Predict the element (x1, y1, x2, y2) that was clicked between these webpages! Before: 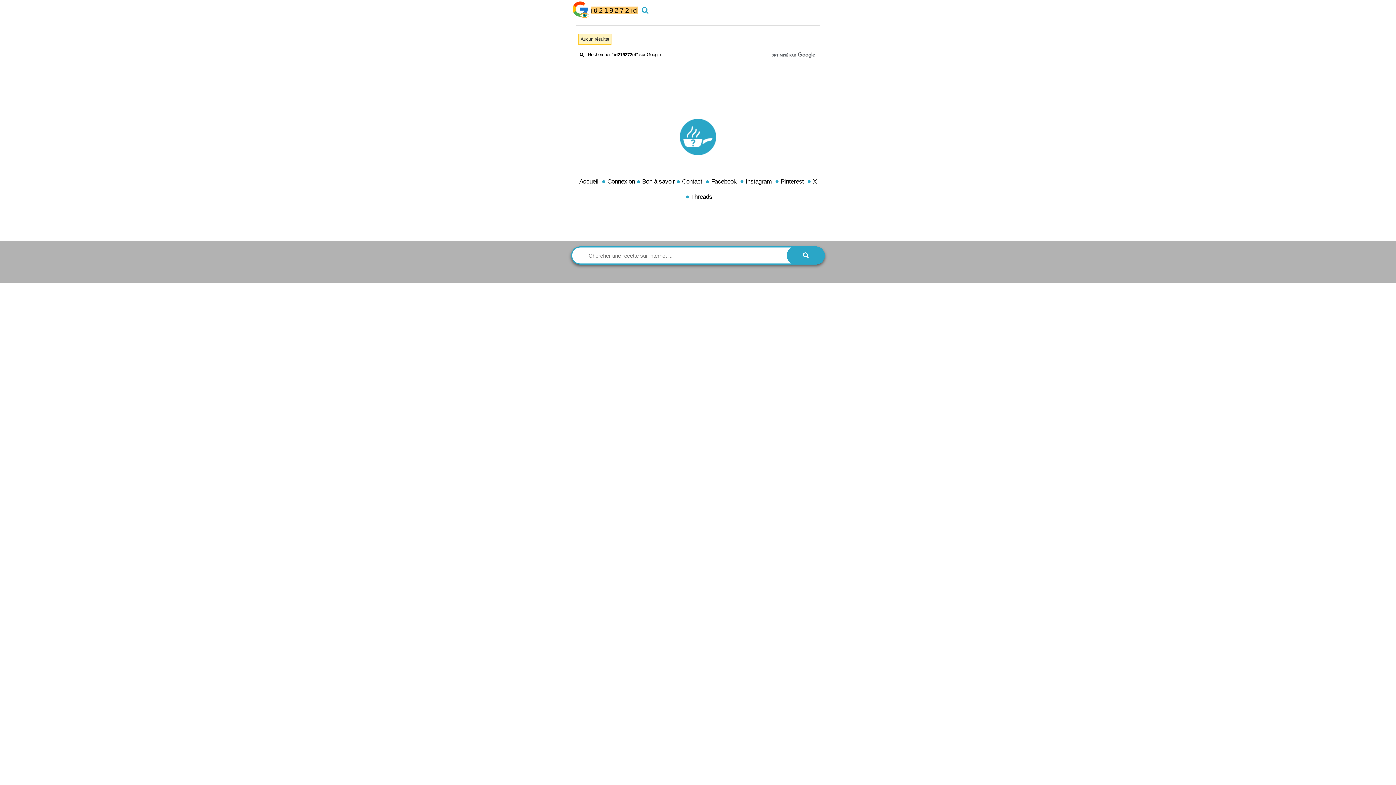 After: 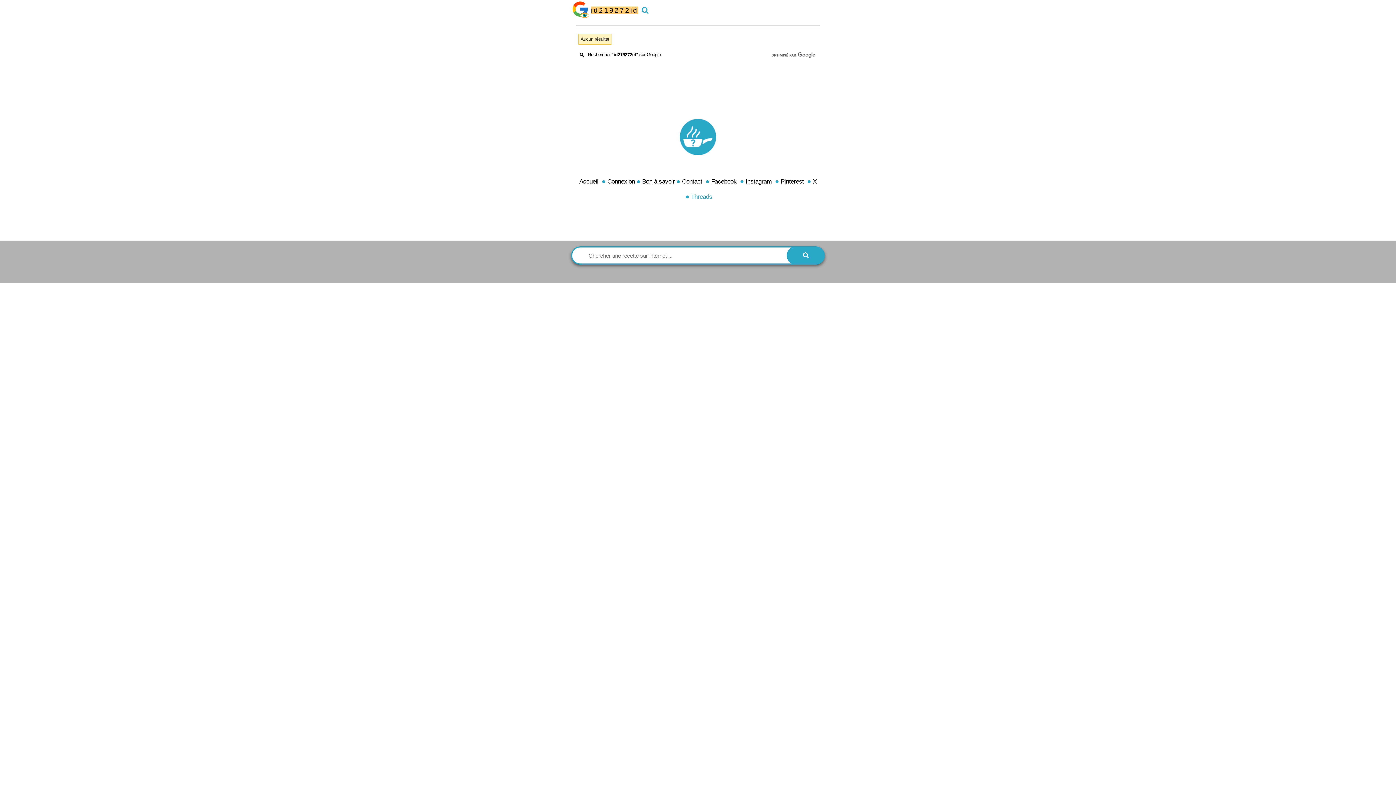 Action: bbox: (691, 193, 712, 200) label: Threads